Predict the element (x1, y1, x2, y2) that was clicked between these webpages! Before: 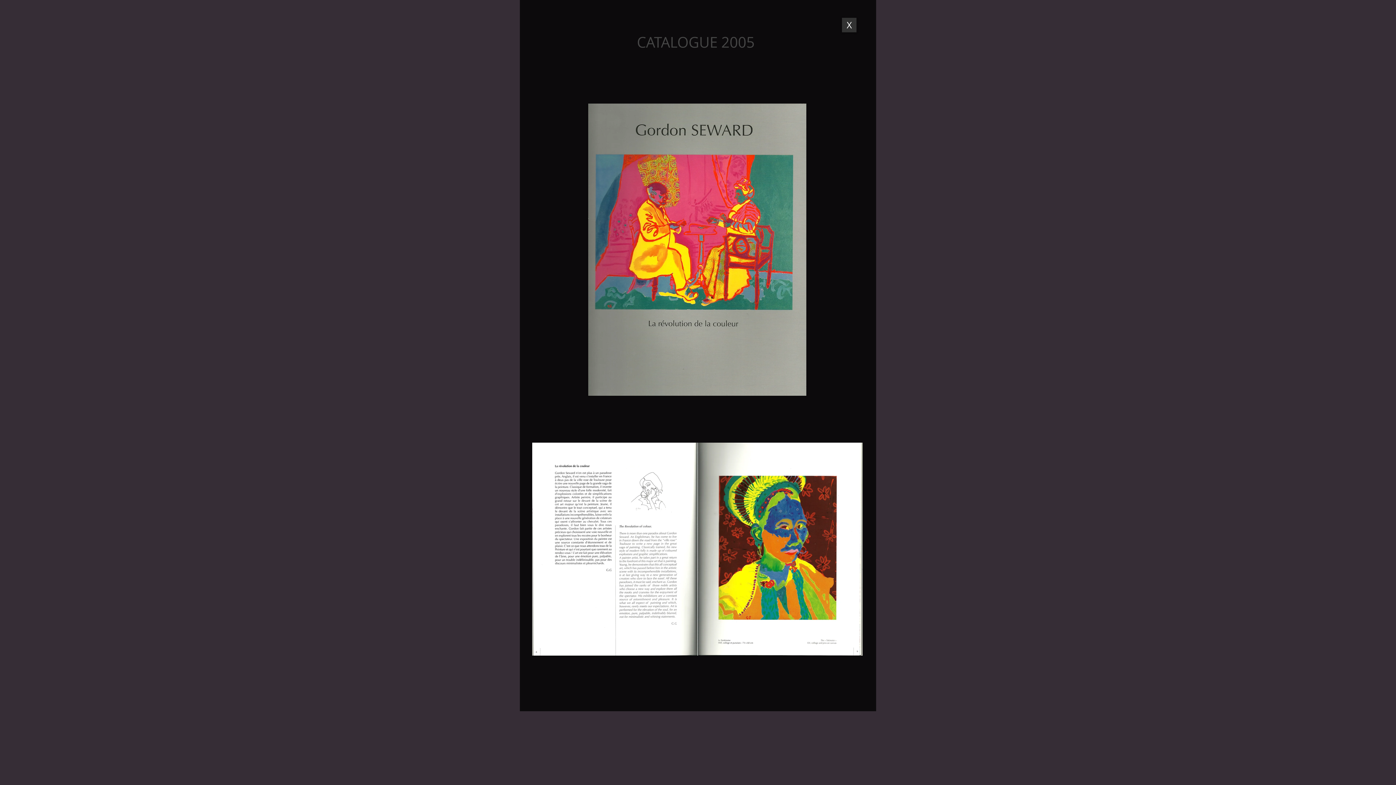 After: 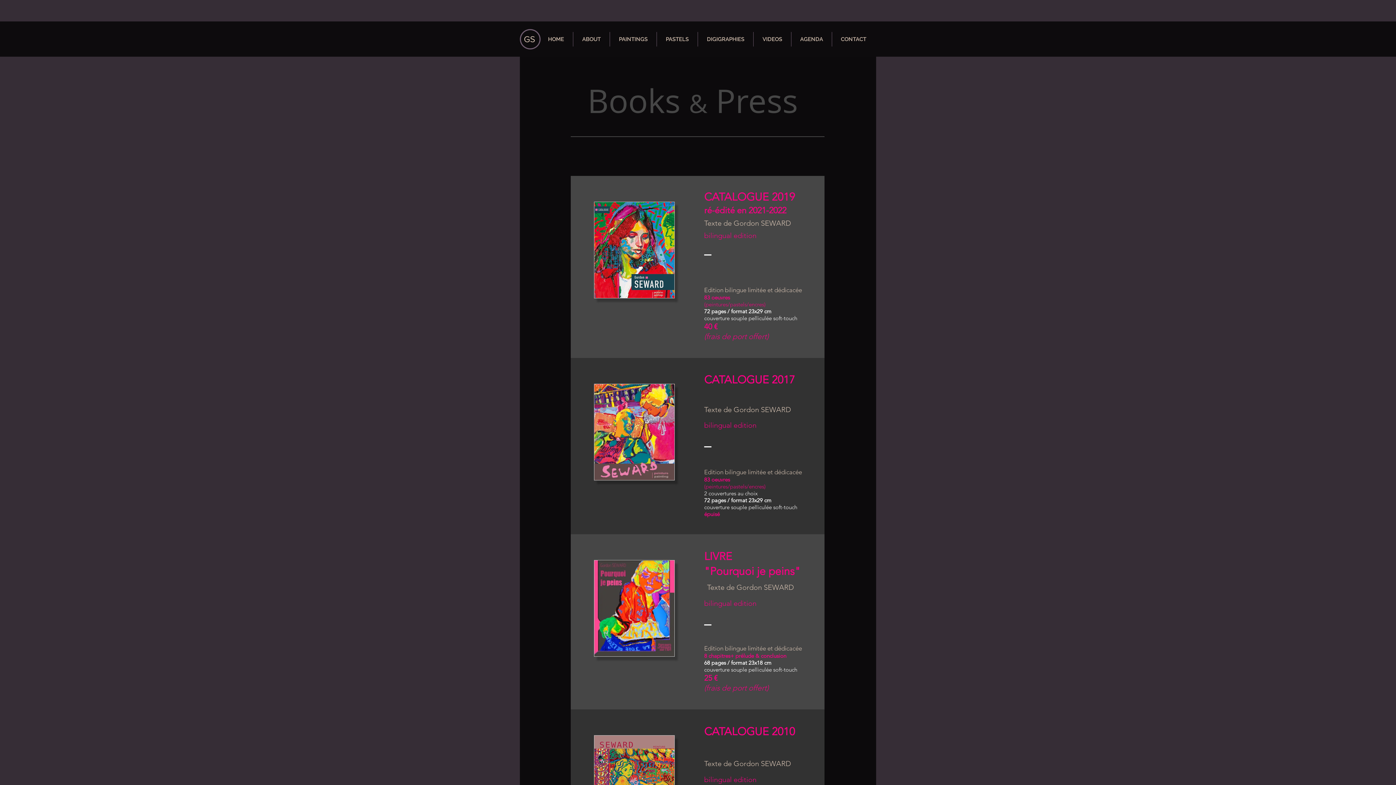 Action: bbox: (842, 17, 856, 32) label: X